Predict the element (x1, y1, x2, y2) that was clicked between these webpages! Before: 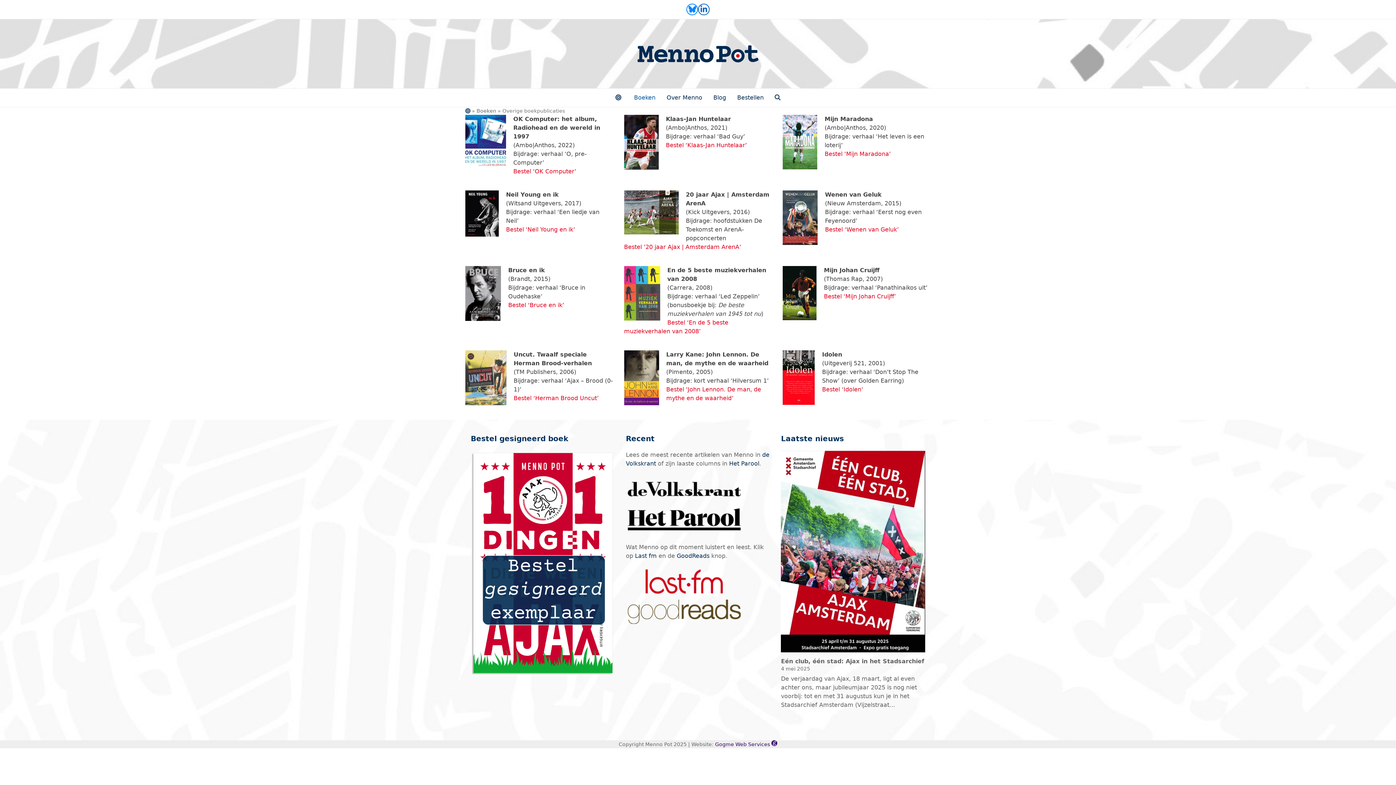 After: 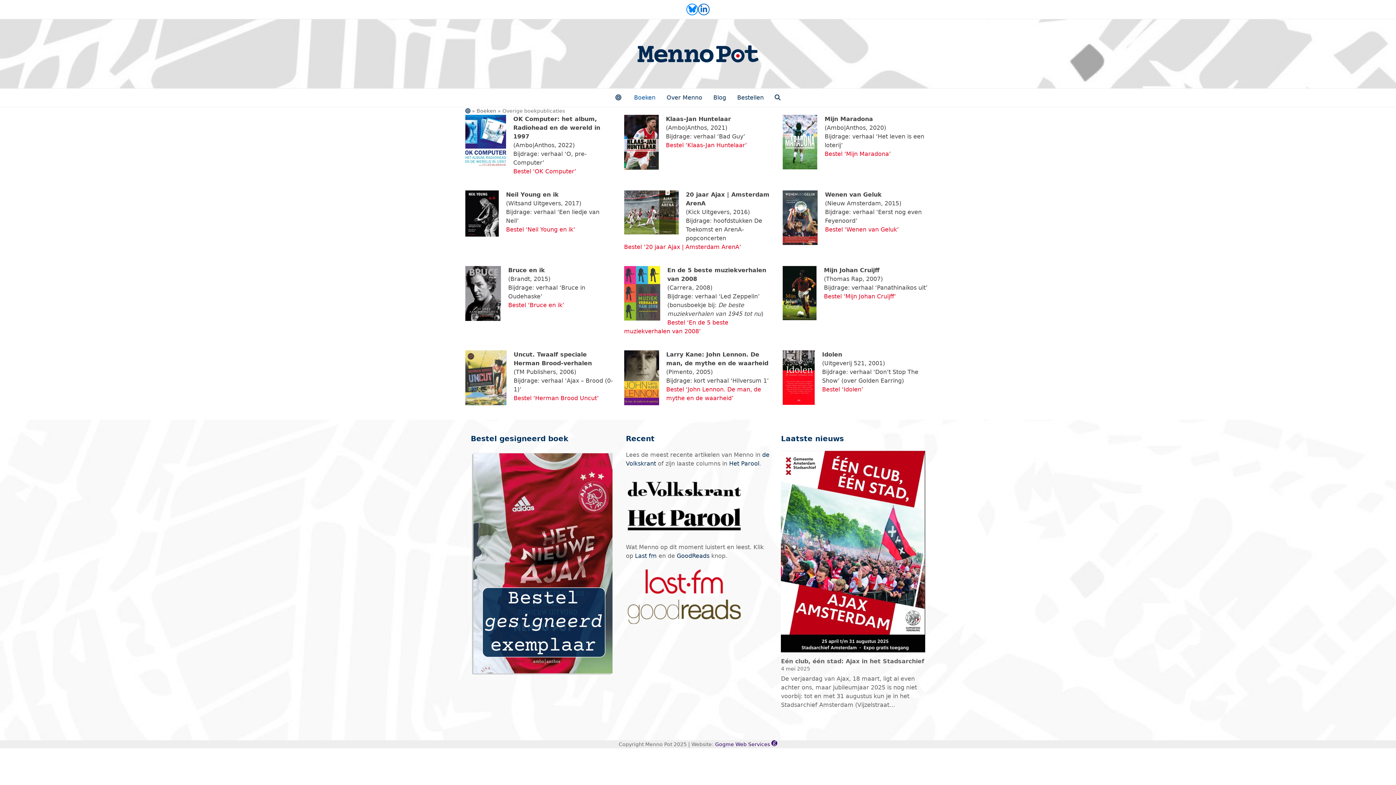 Action: label: Bestel ‘Bruce en ik’ bbox: (508, 301, 564, 308)